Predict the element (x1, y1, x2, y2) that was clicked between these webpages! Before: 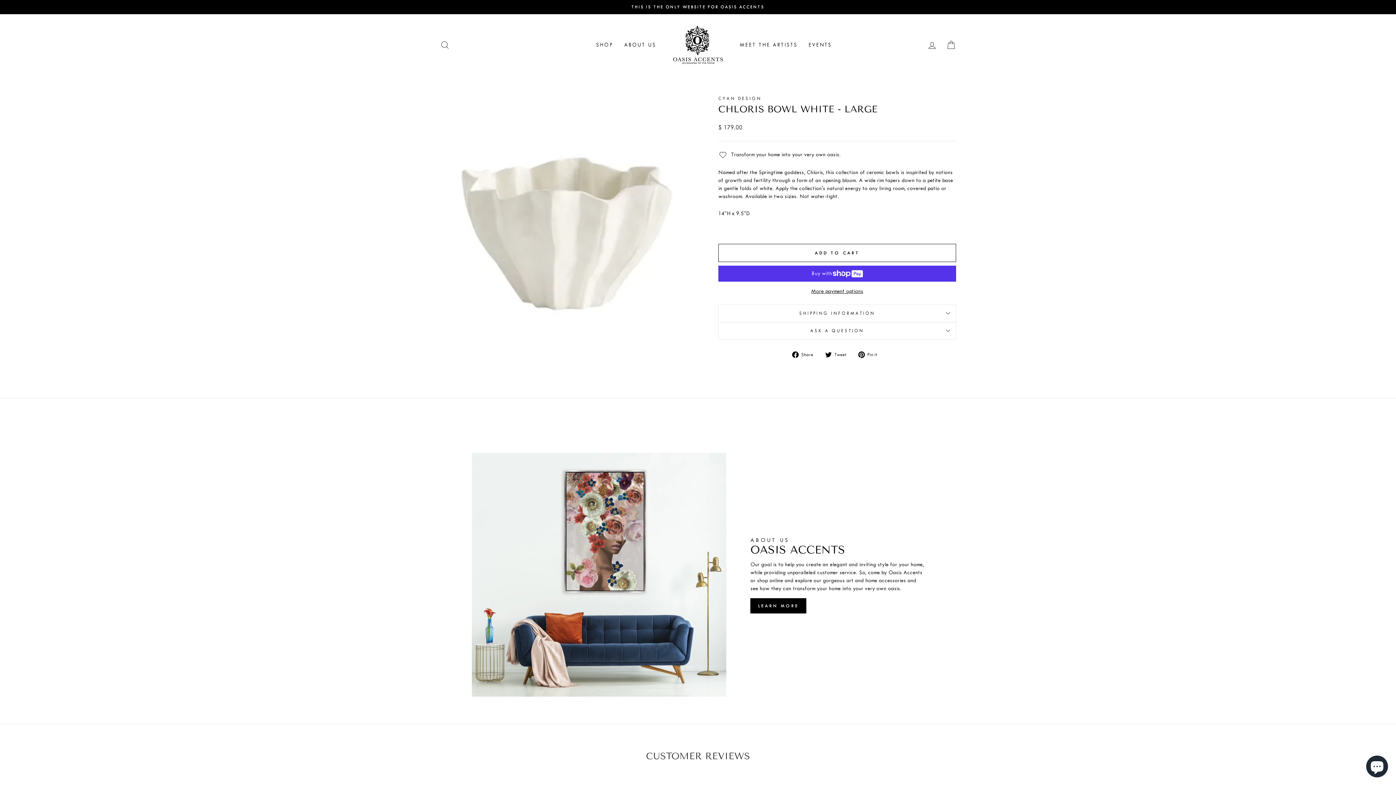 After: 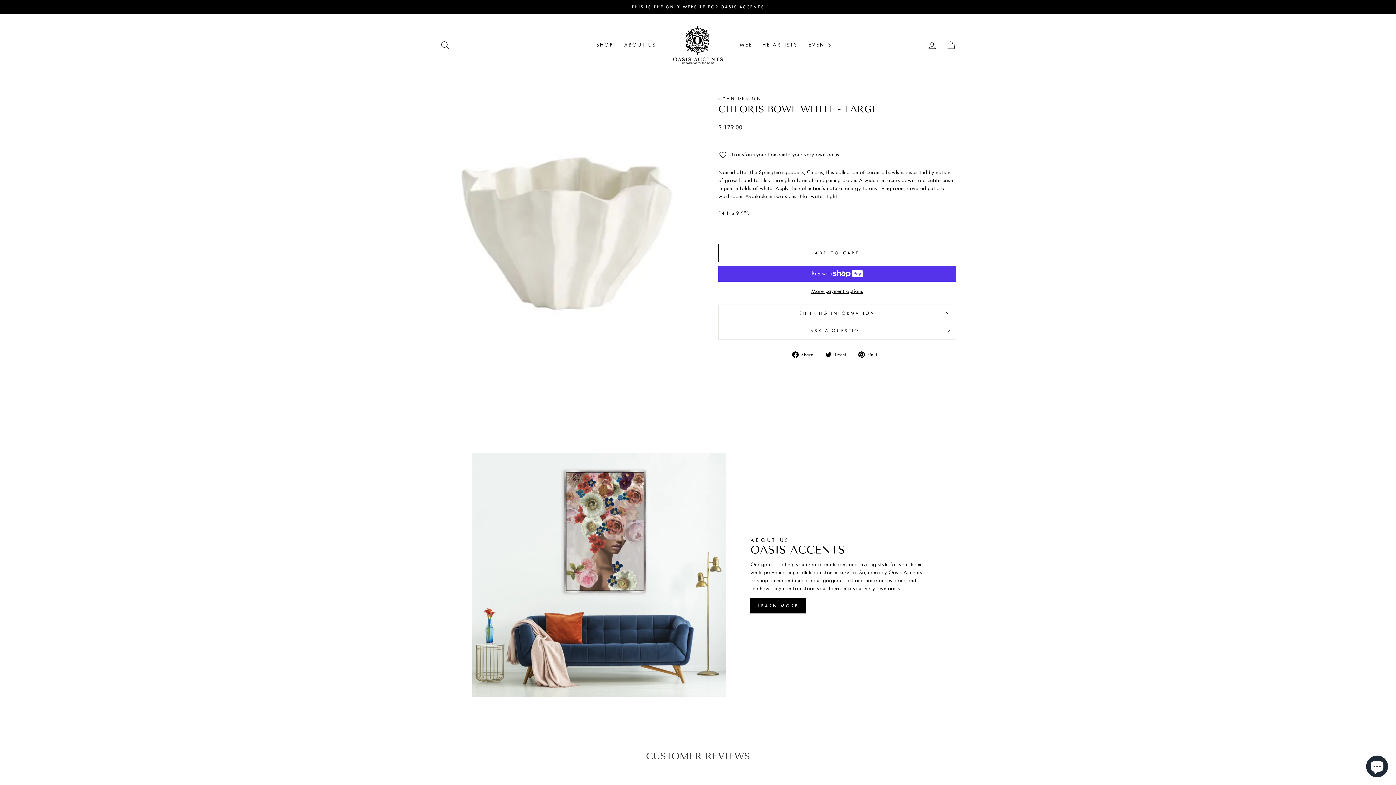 Action: bbox: (825, 350, 851, 358) label:  Tweet
Tweet on Twitter